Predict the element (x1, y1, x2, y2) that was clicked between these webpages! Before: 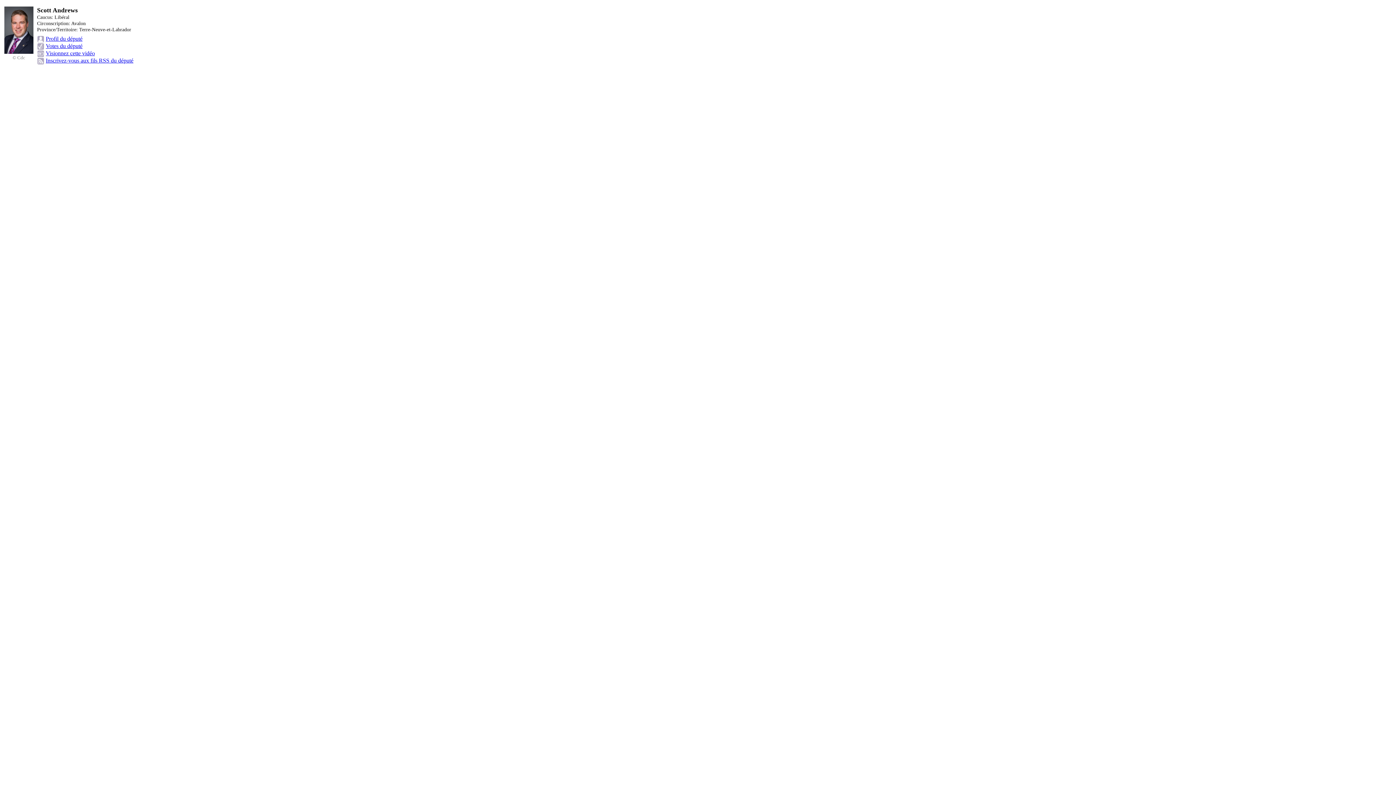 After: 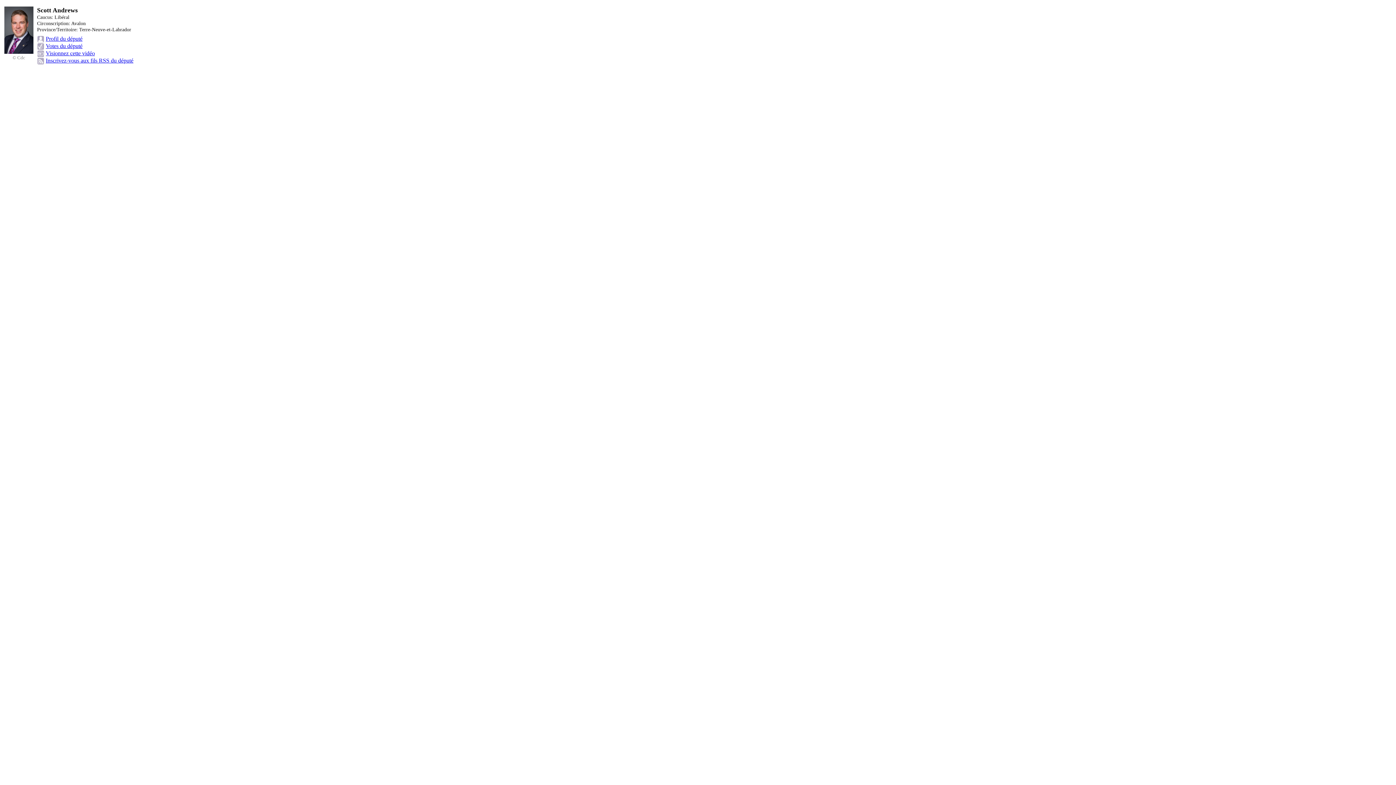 Action: bbox: (45, 57, 133, 63) label: Inscrivez-vous aux fils RSS du député